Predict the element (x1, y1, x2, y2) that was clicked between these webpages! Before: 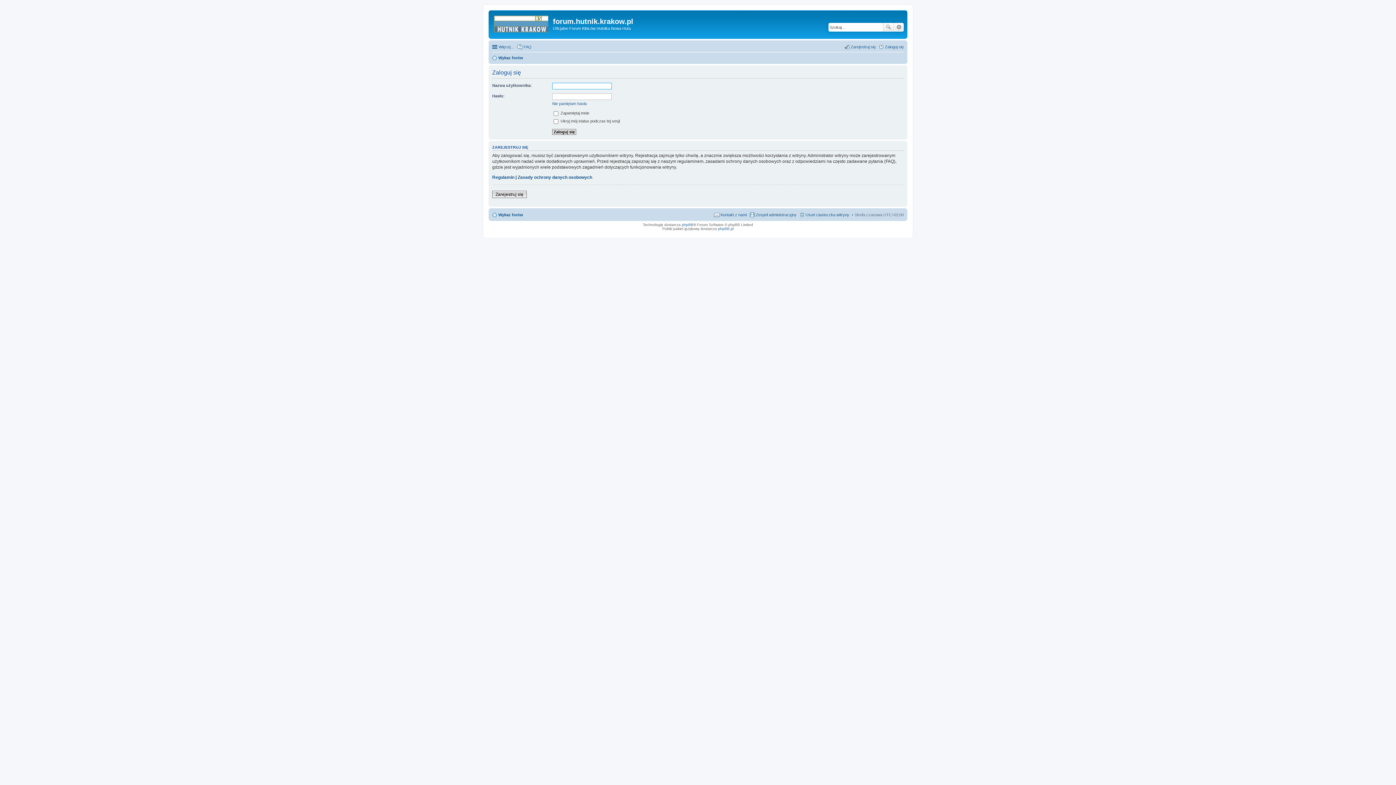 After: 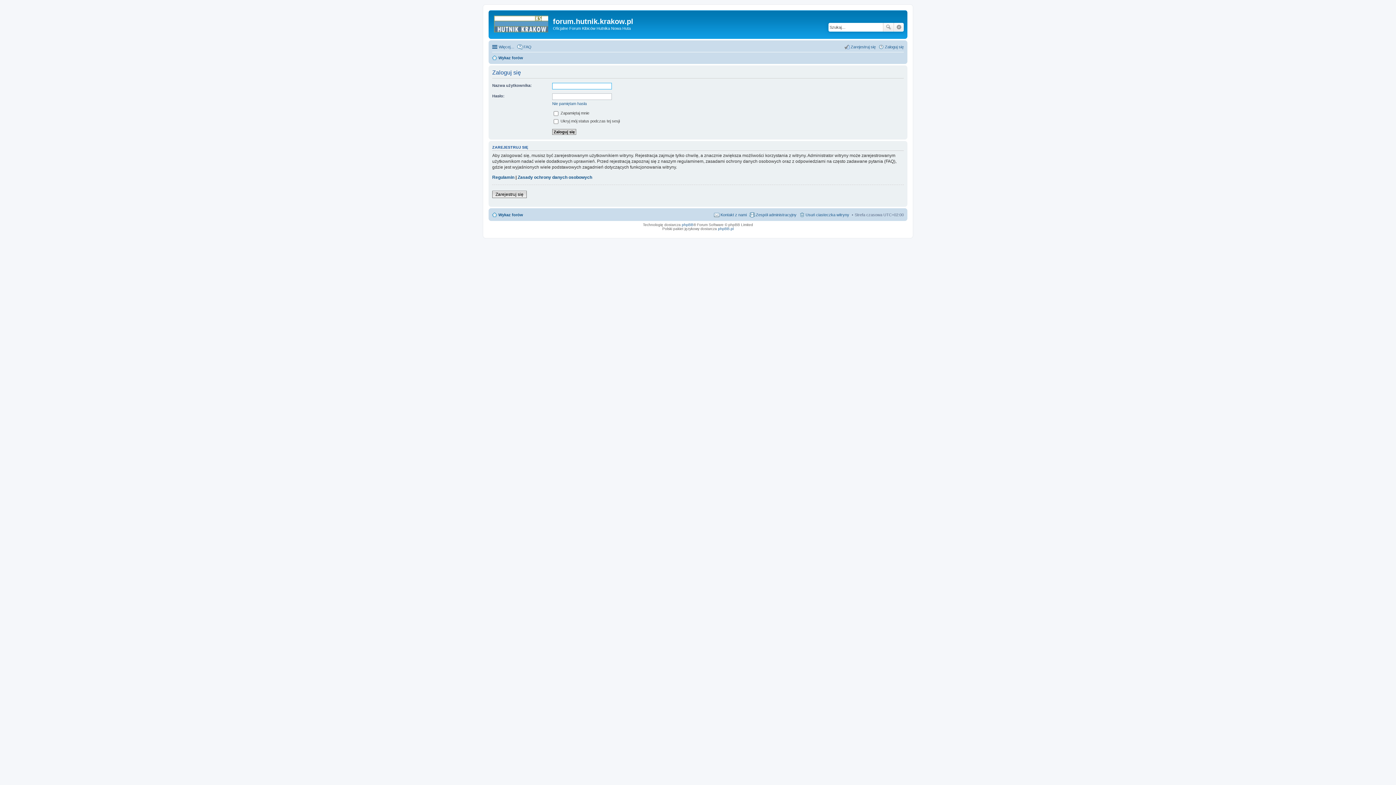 Action: bbox: (878, 42, 904, 51) label: Zaloguj się